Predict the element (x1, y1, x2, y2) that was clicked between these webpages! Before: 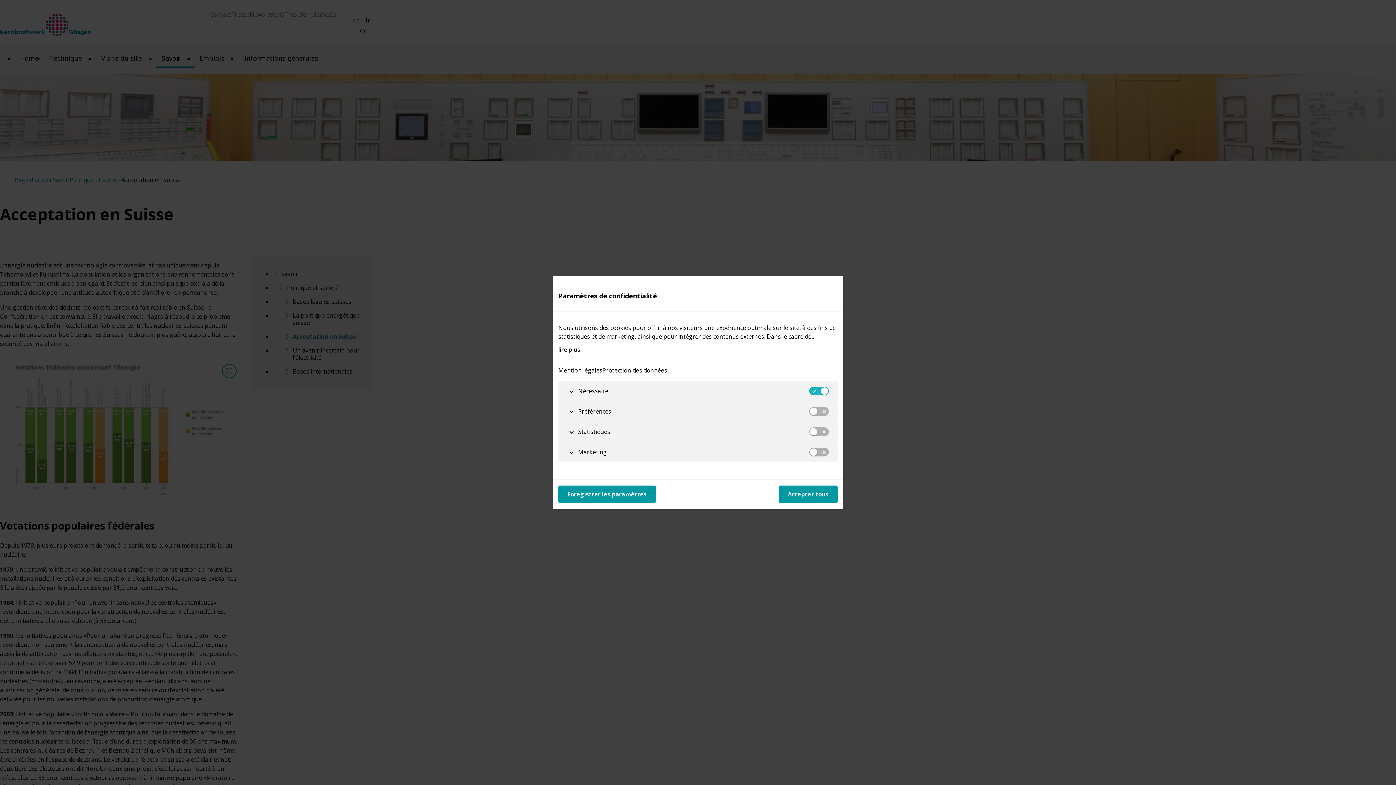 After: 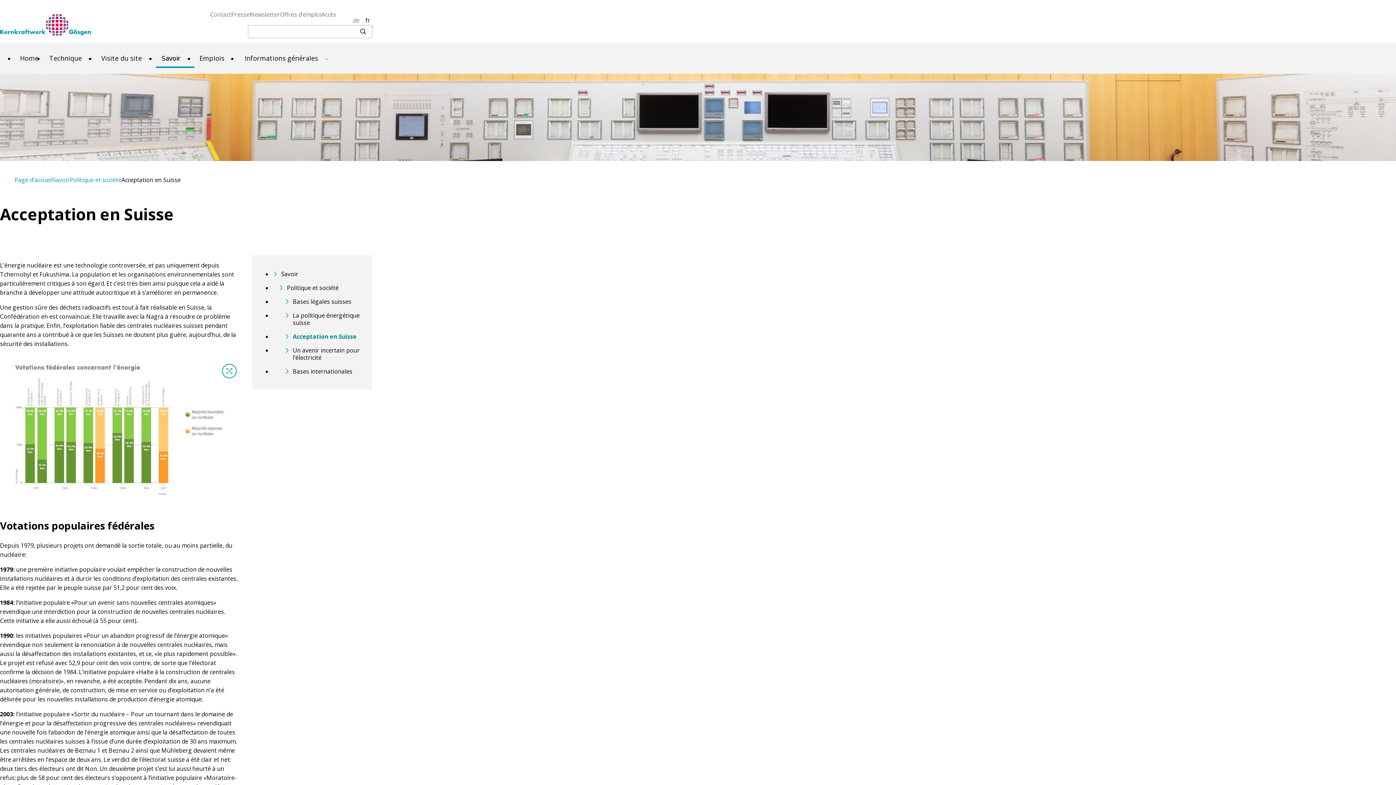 Action: label: Enregistrer les paramètres bbox: (558, 485, 656, 503)